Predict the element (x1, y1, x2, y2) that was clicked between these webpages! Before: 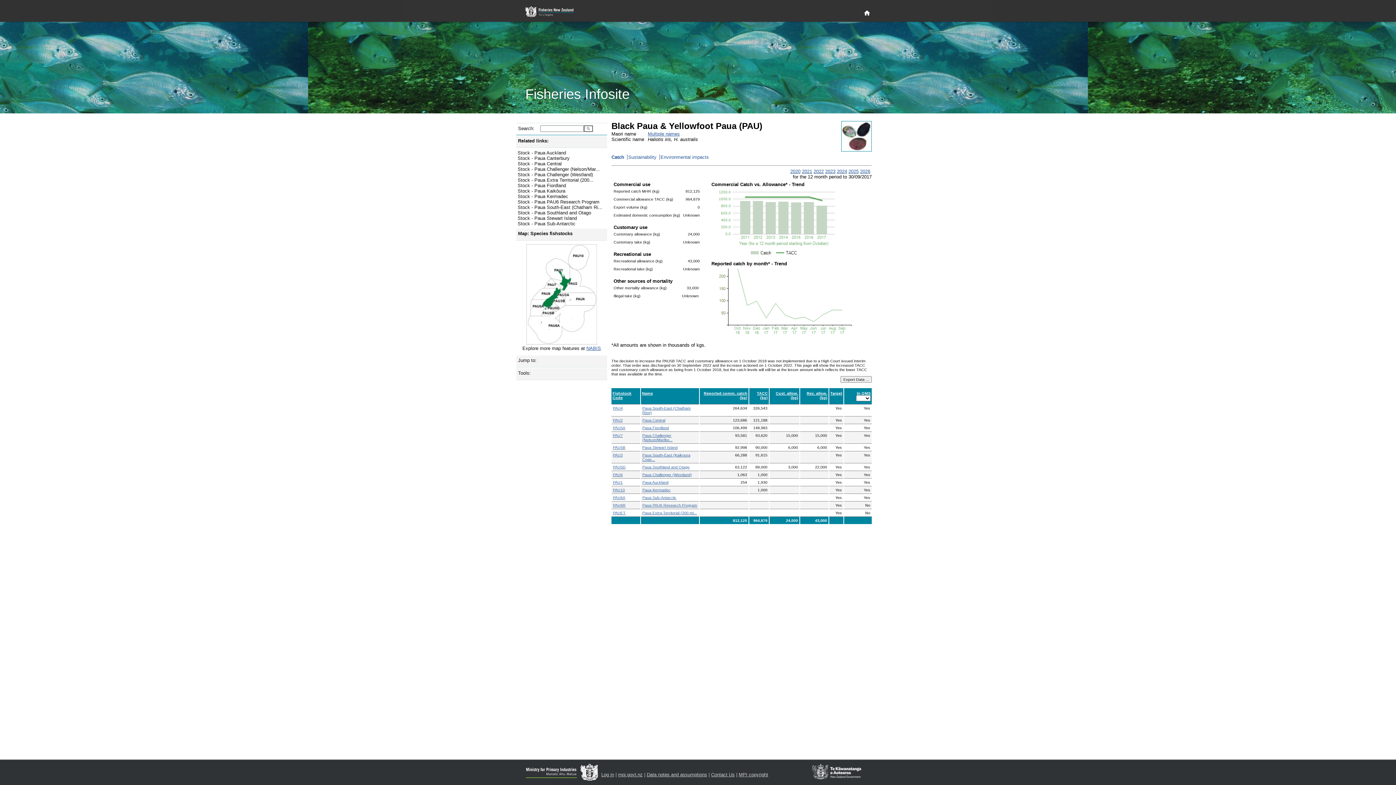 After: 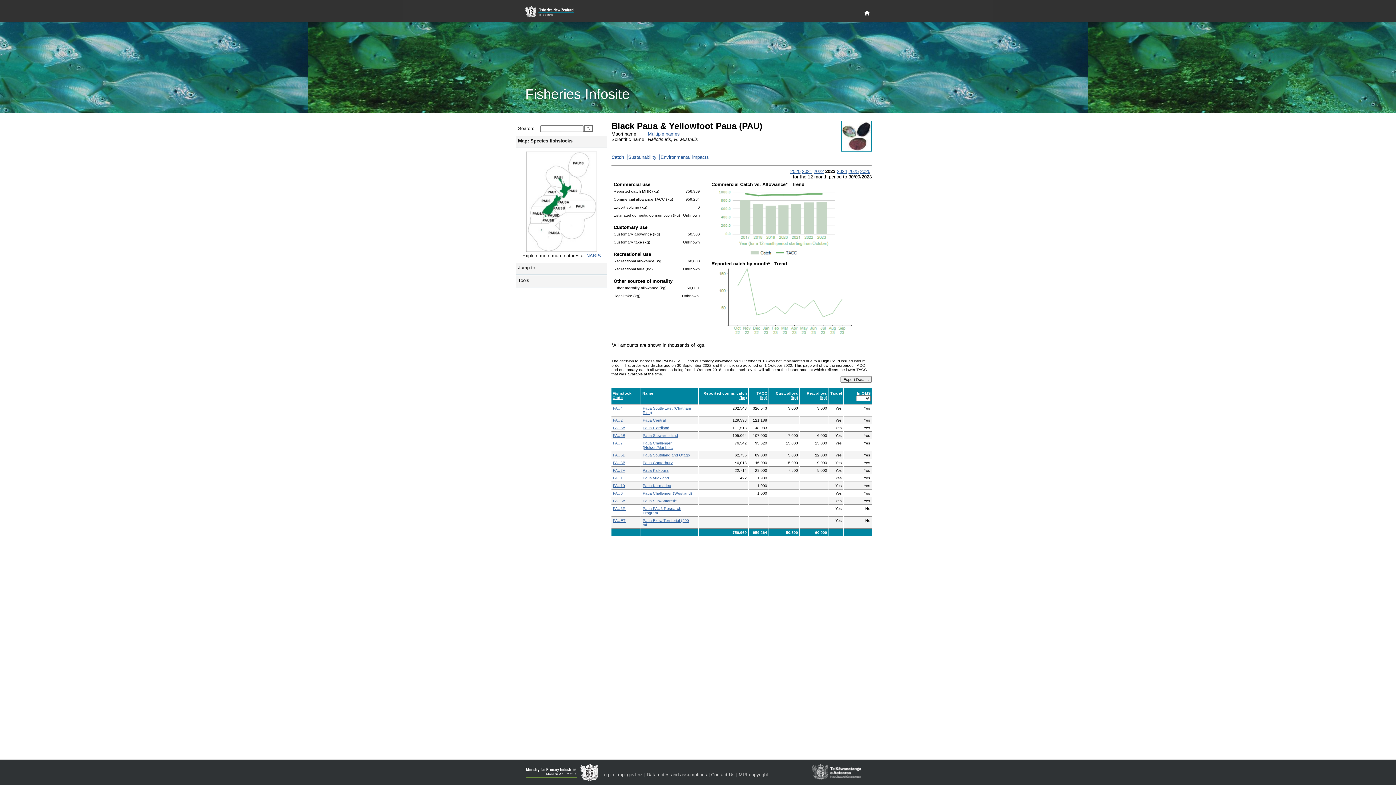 Action: label: 2023 bbox: (825, 168, 835, 174)